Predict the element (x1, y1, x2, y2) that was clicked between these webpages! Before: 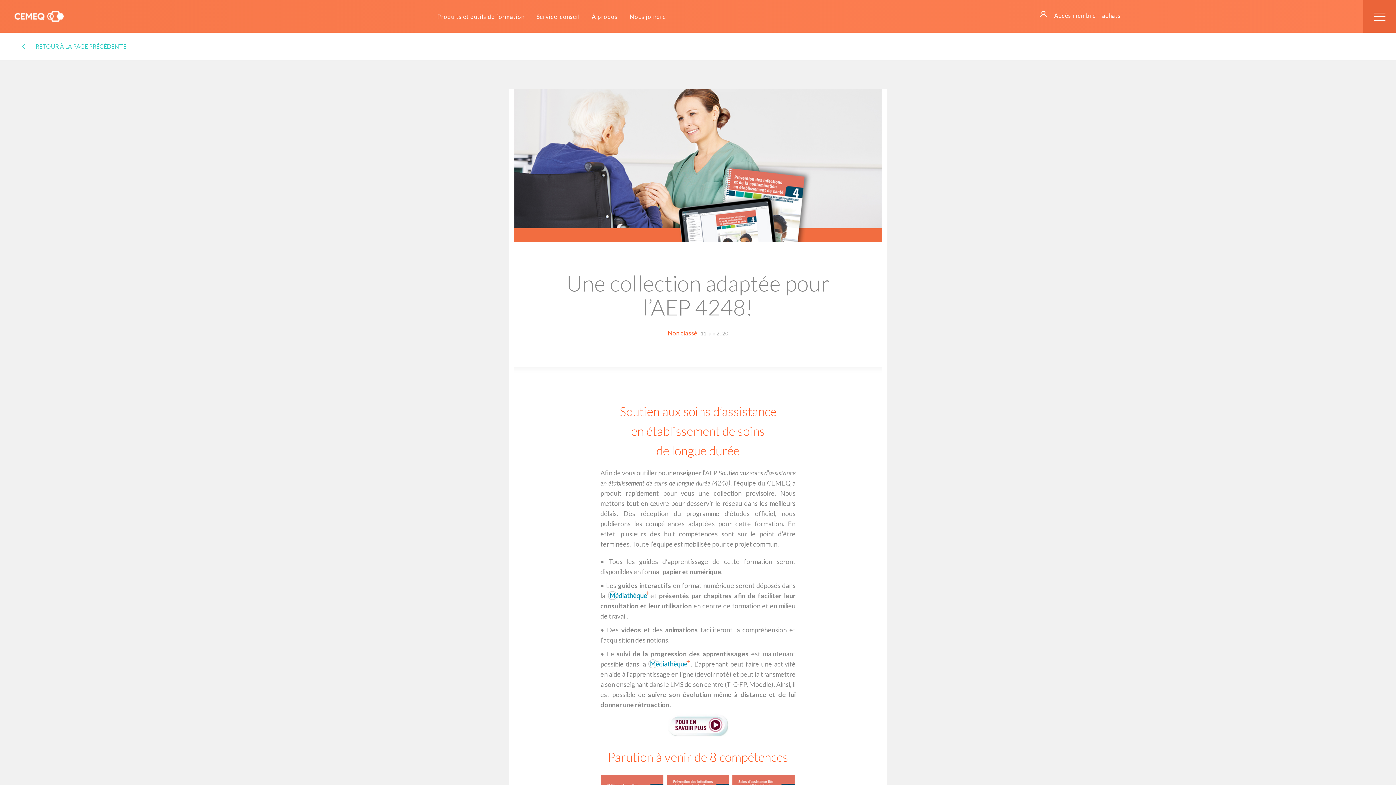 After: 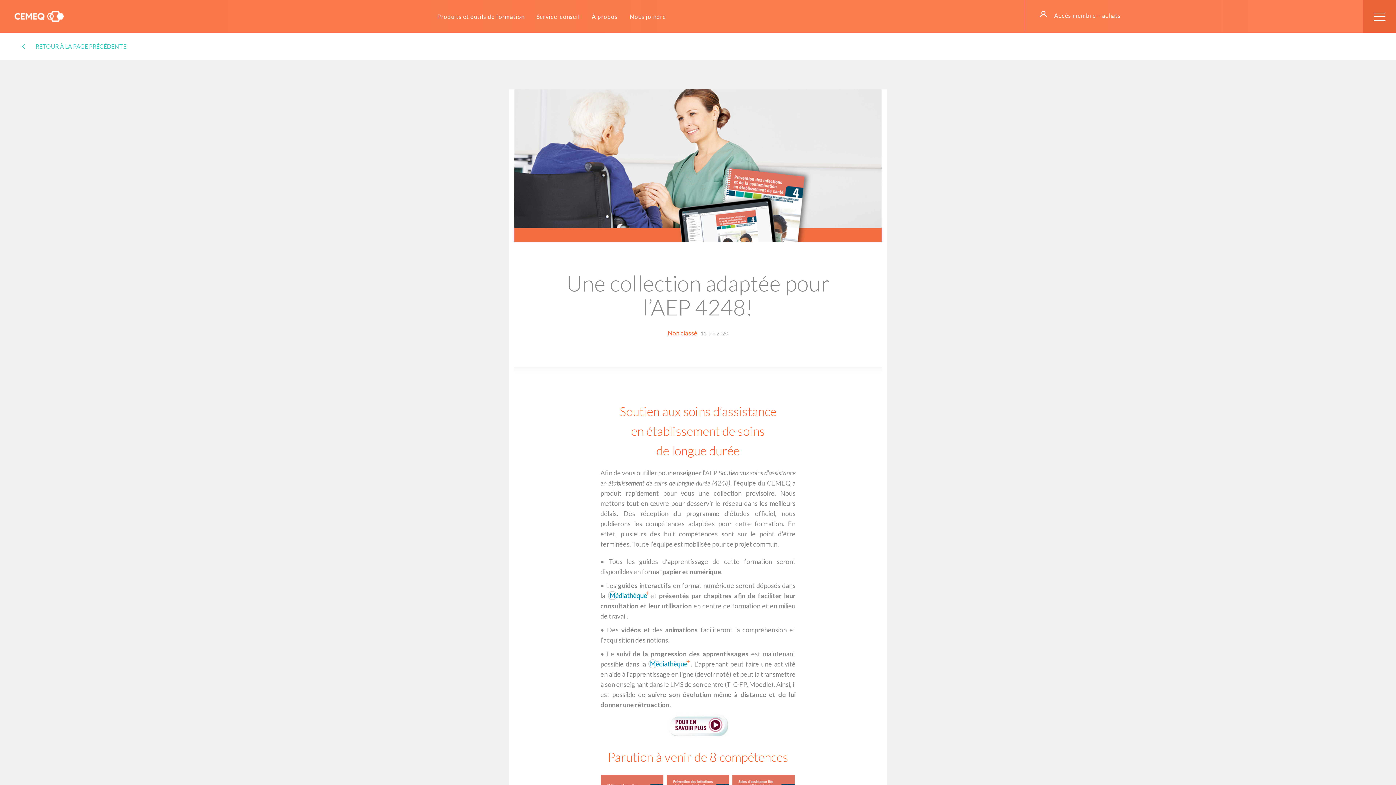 Action: bbox: (666, 731, 730, 739)